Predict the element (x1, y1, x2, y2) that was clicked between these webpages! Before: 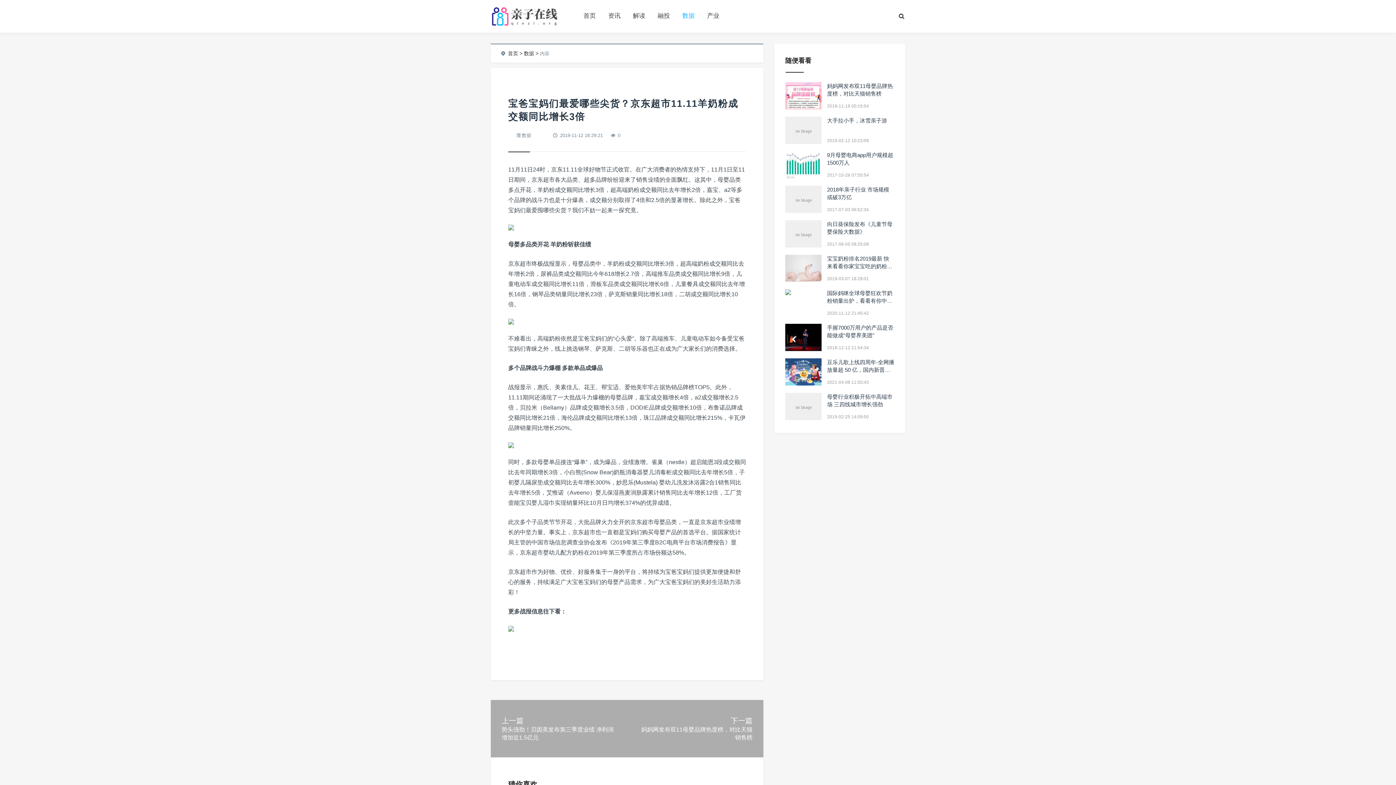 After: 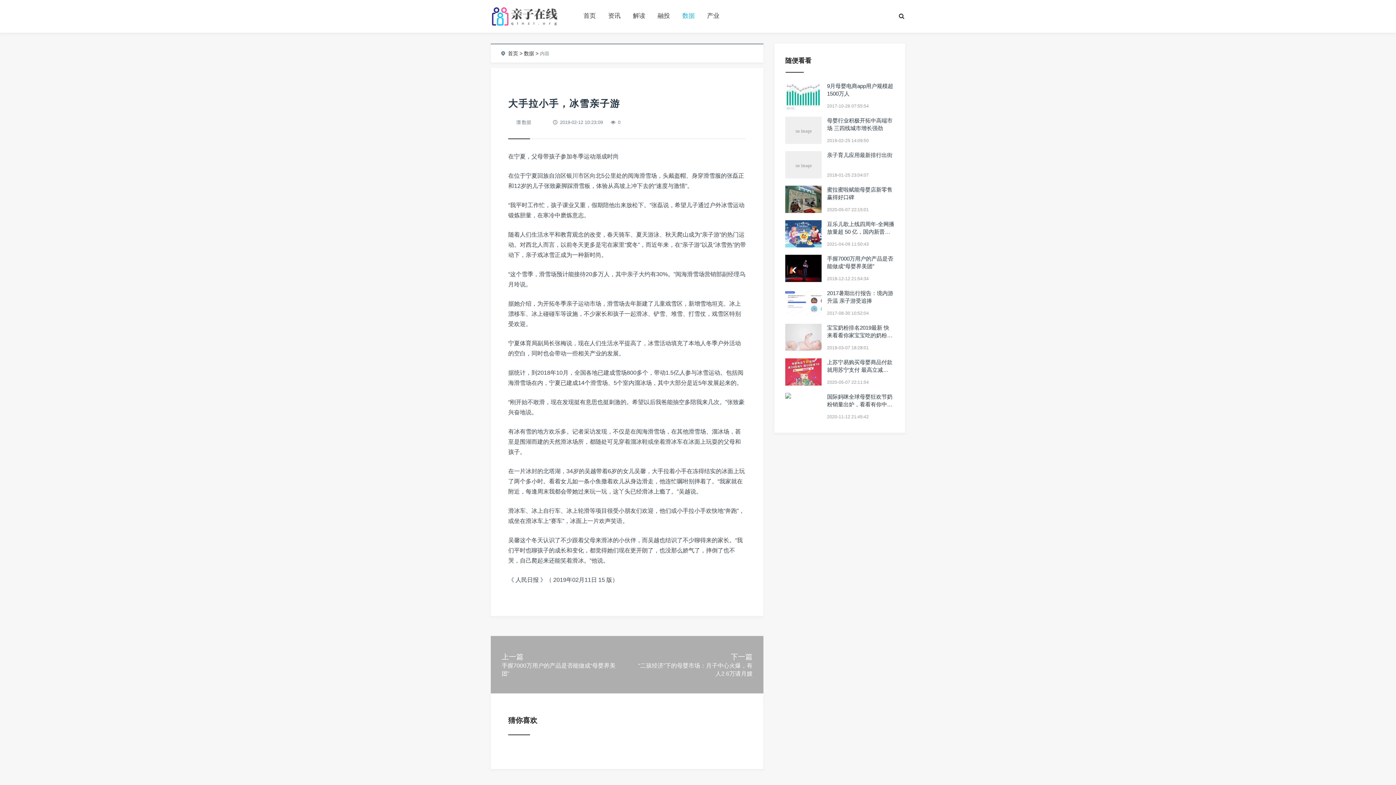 Action: bbox: (785, 116, 821, 144)